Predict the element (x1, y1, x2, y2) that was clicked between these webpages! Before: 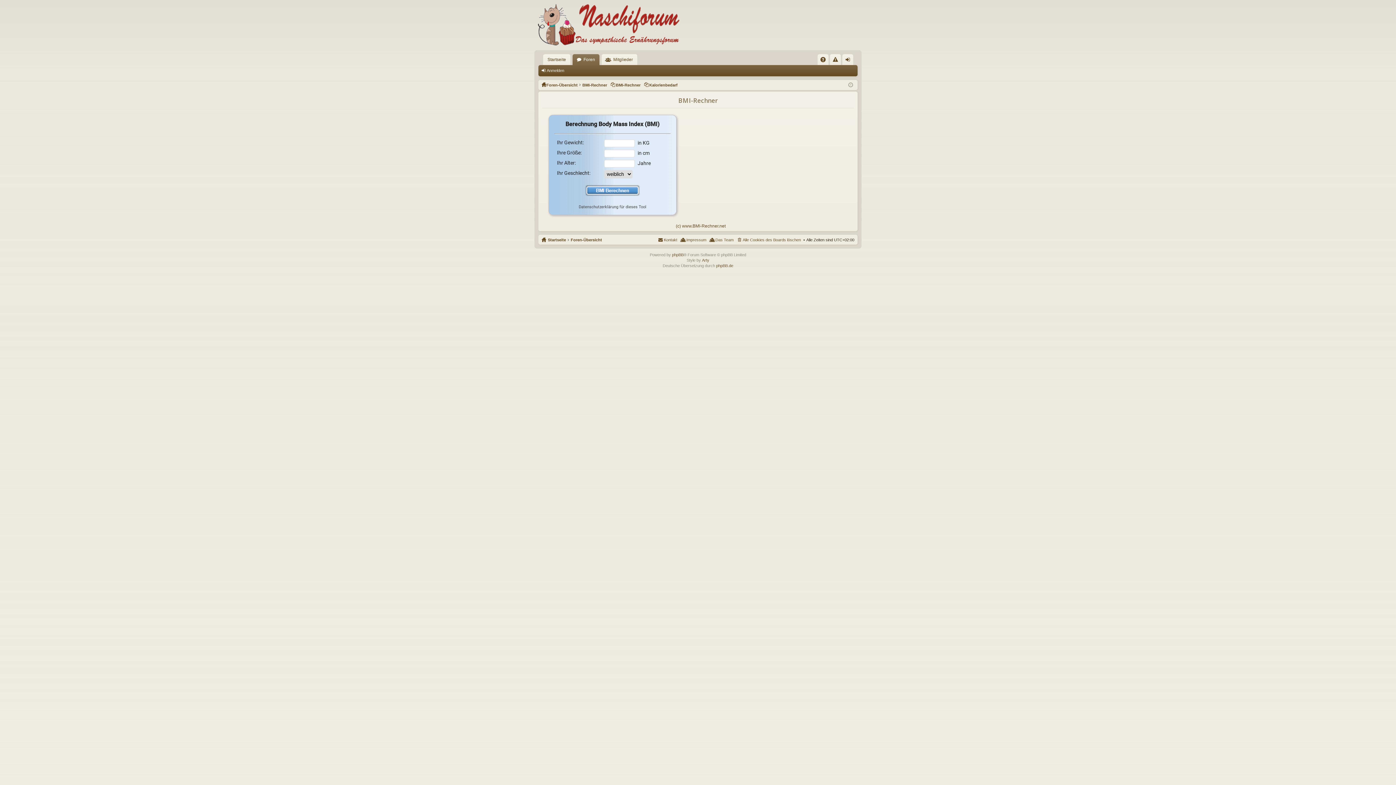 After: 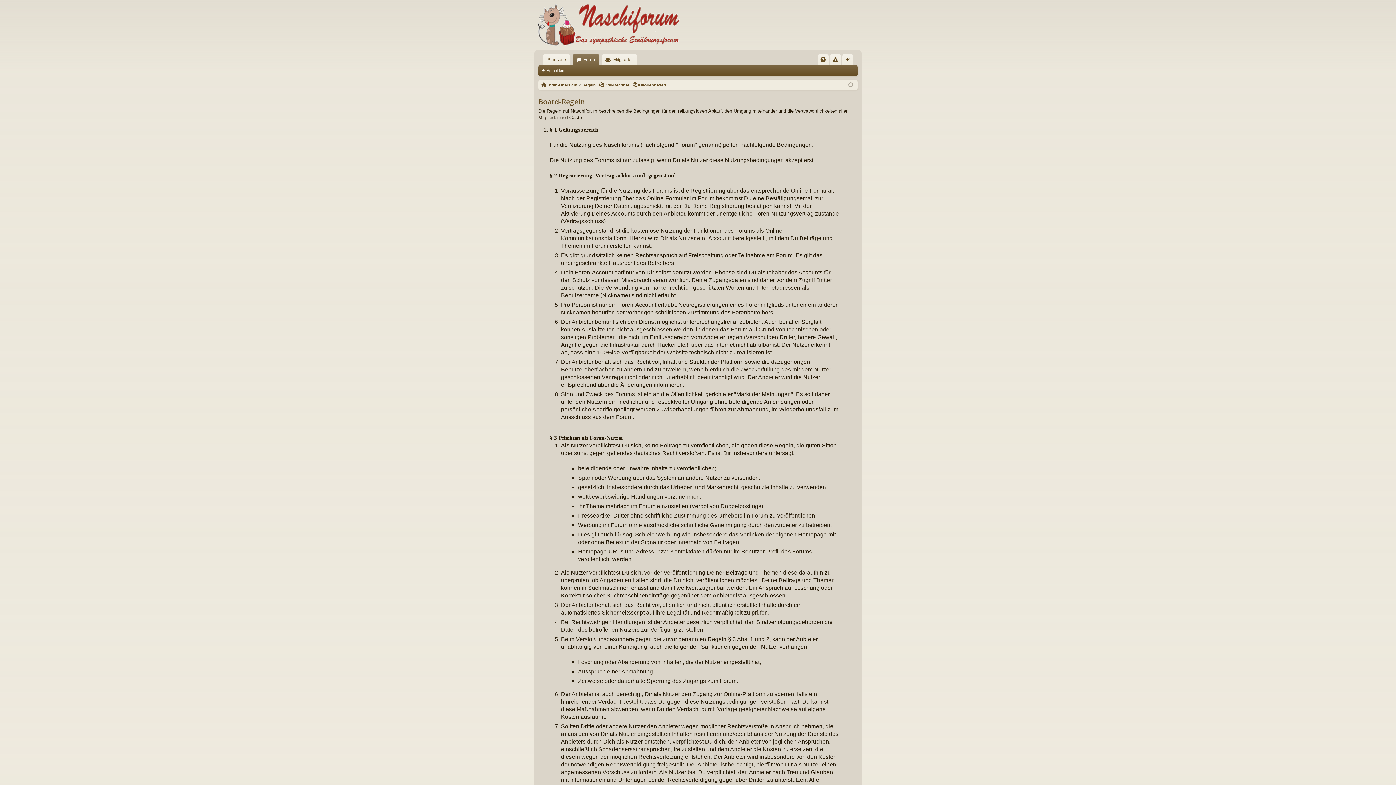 Action: bbox: (830, 54, 841, 64) label: Regeln